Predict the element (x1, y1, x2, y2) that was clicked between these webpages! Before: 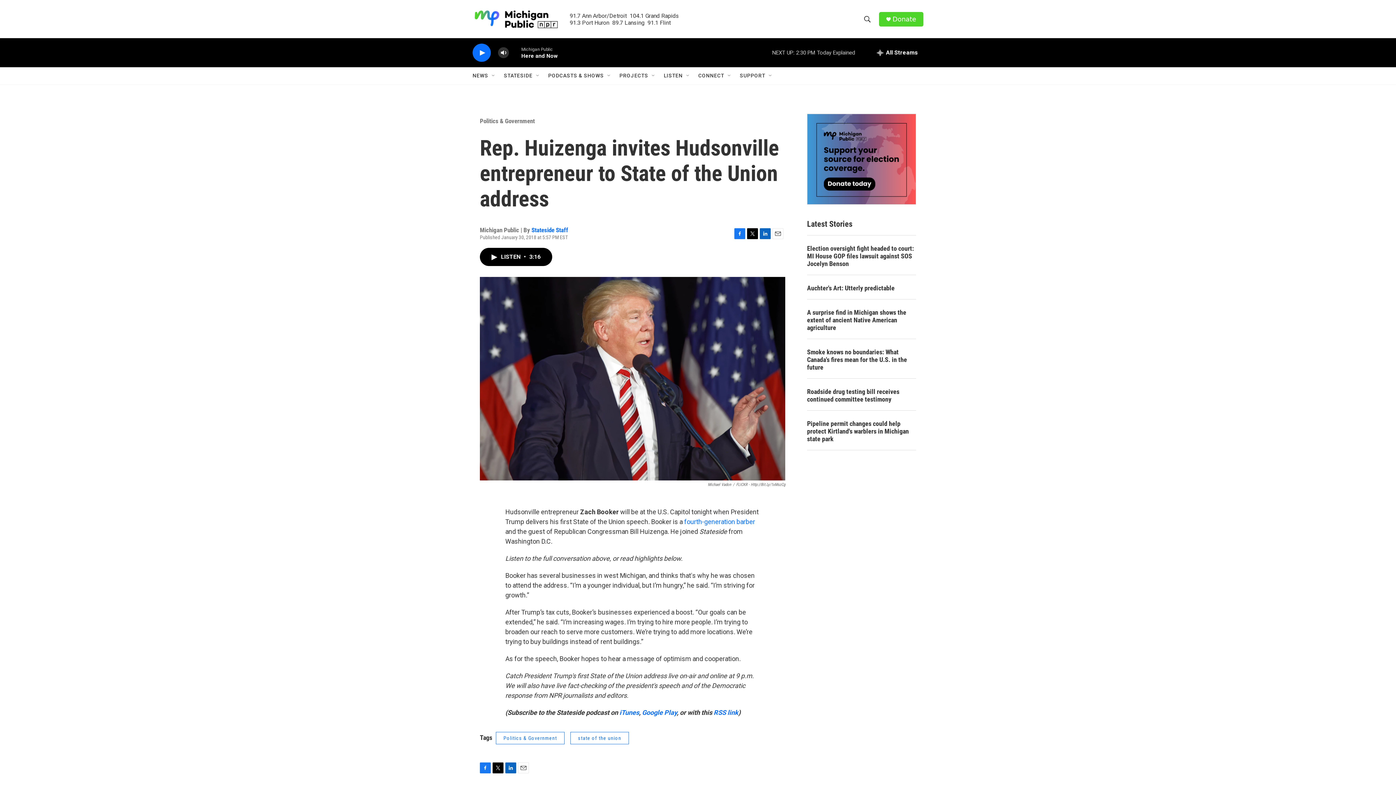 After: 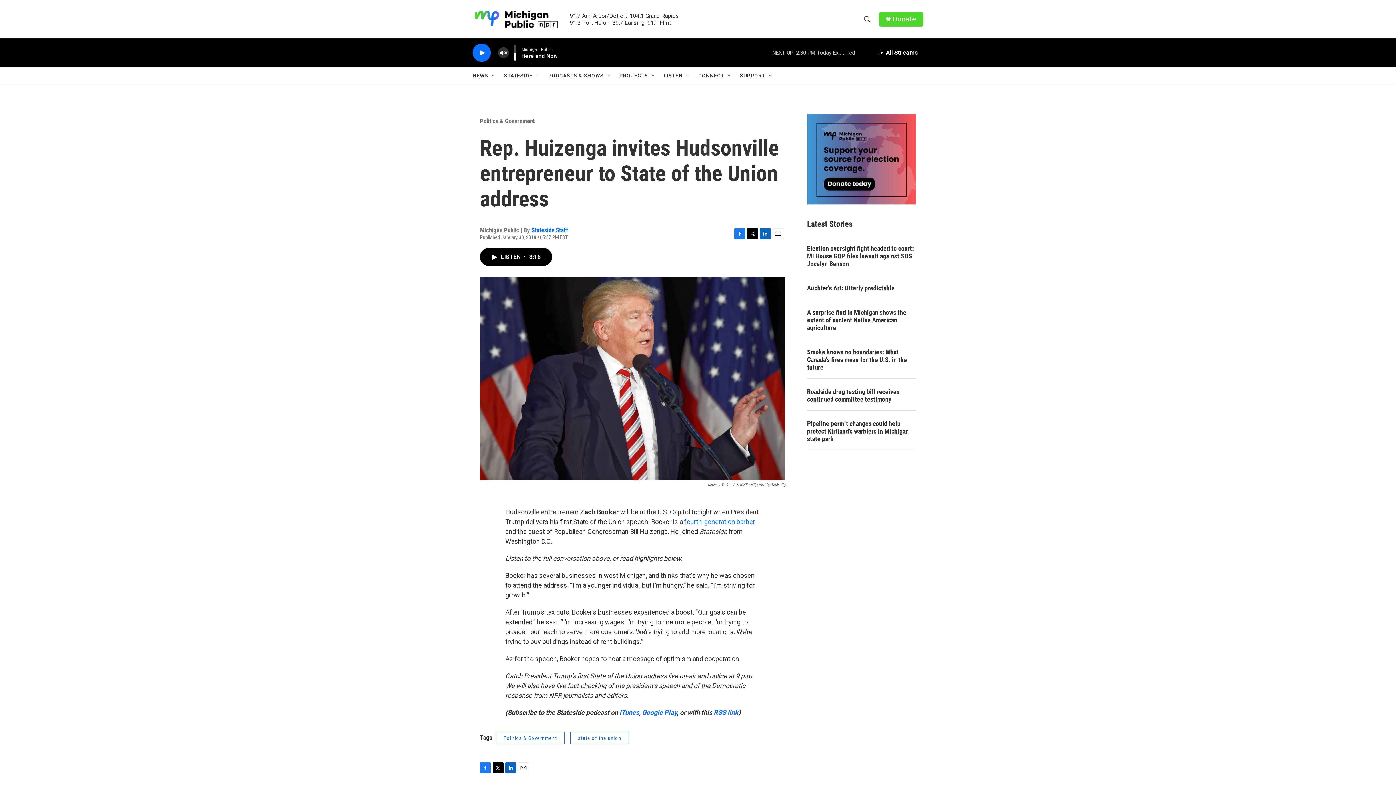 Action: label: volume bbox: (497, 44, 509, 60)